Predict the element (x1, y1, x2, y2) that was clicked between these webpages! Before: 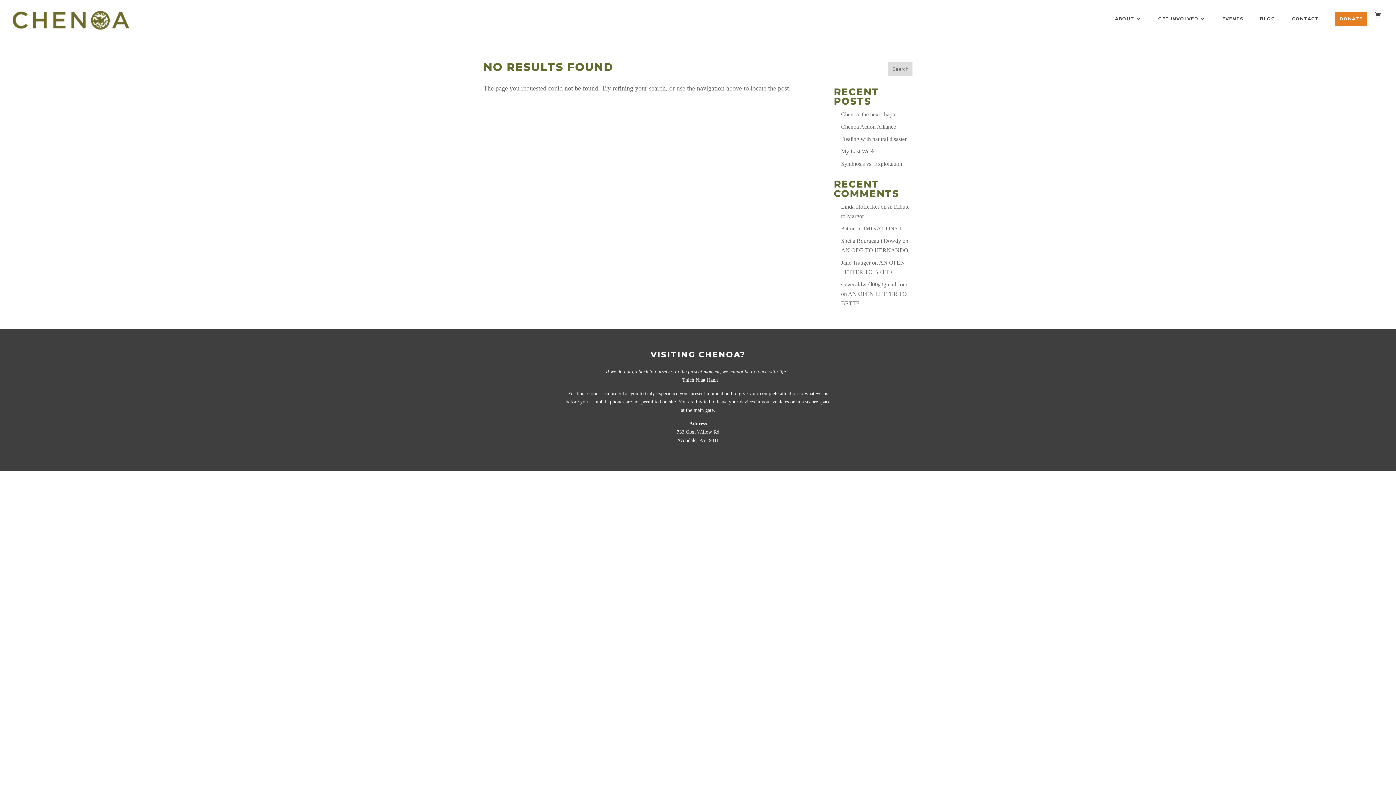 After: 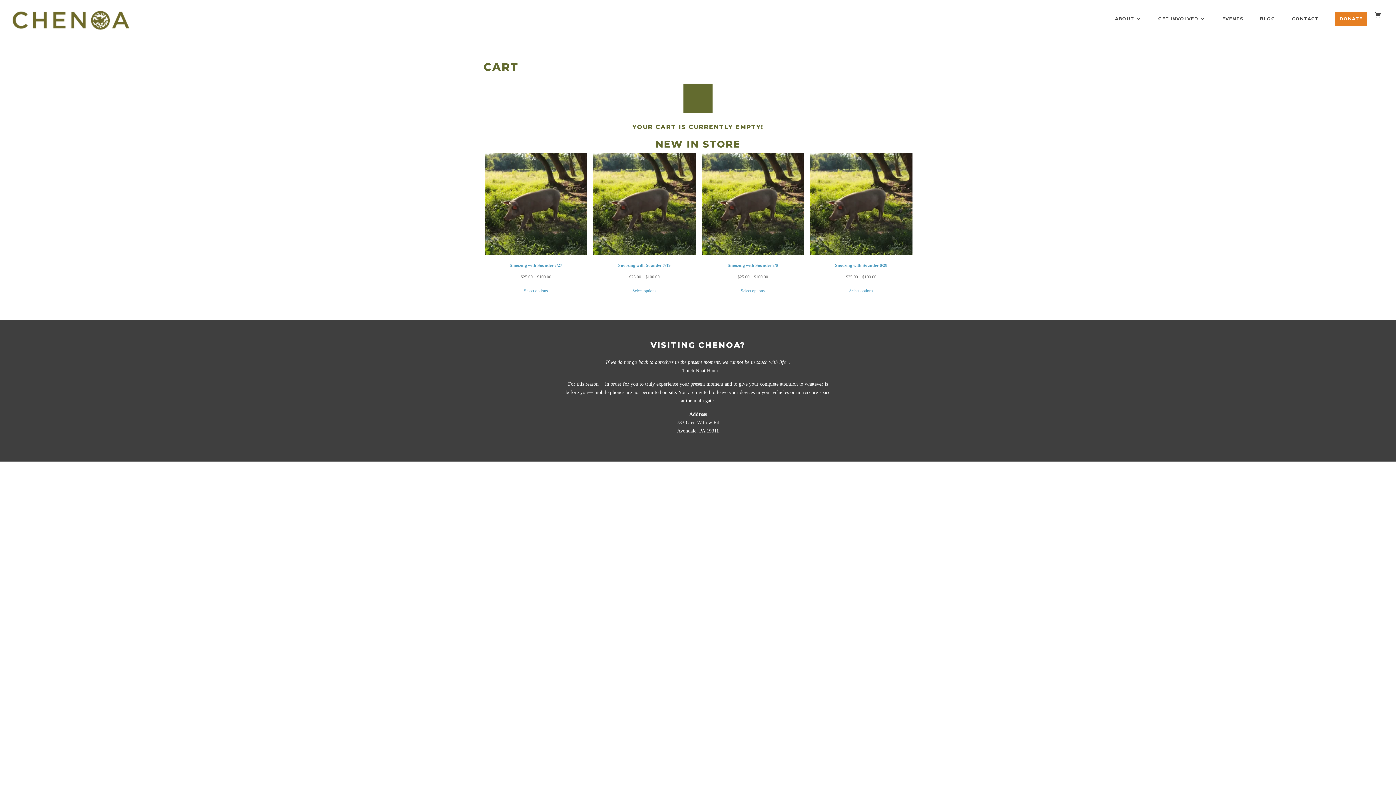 Action: bbox: (1375, 11, 1384, 19)